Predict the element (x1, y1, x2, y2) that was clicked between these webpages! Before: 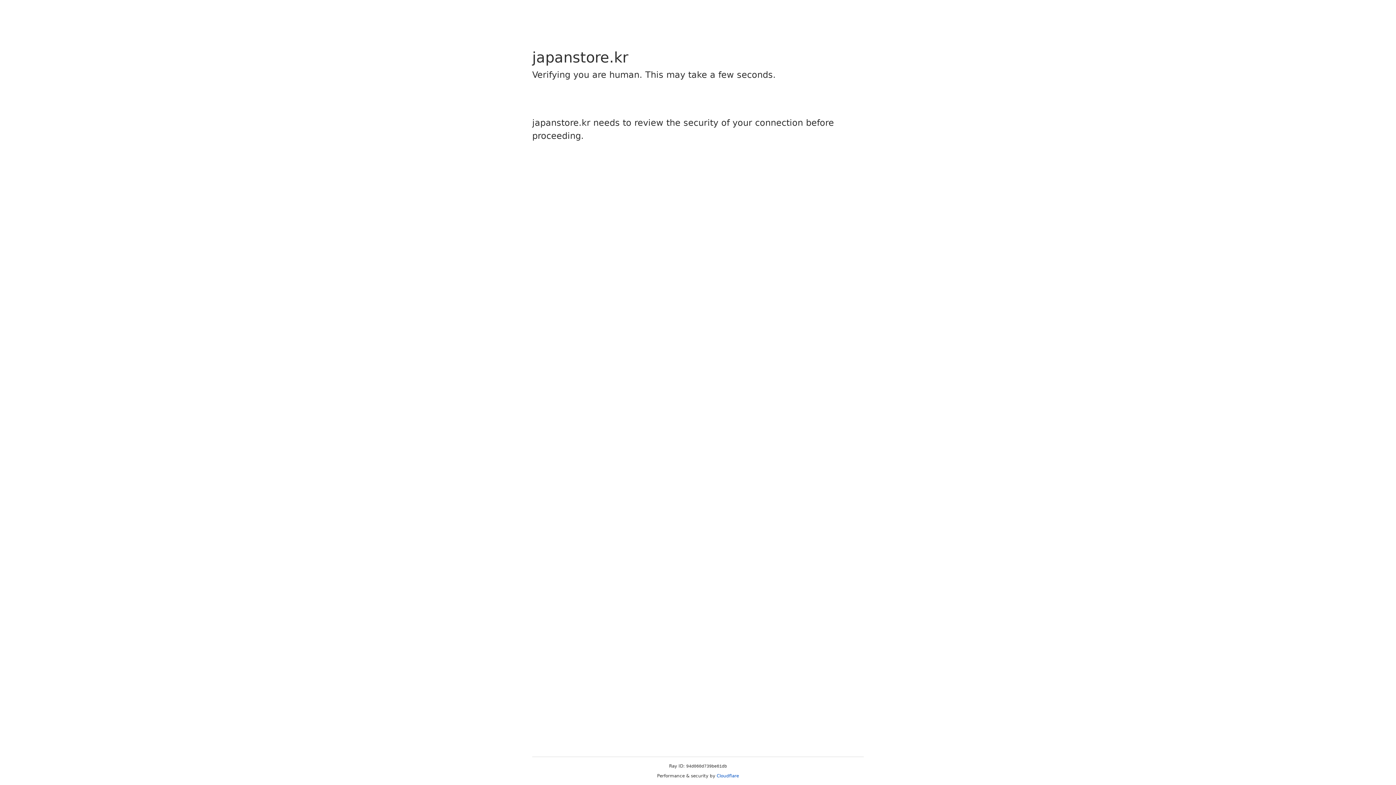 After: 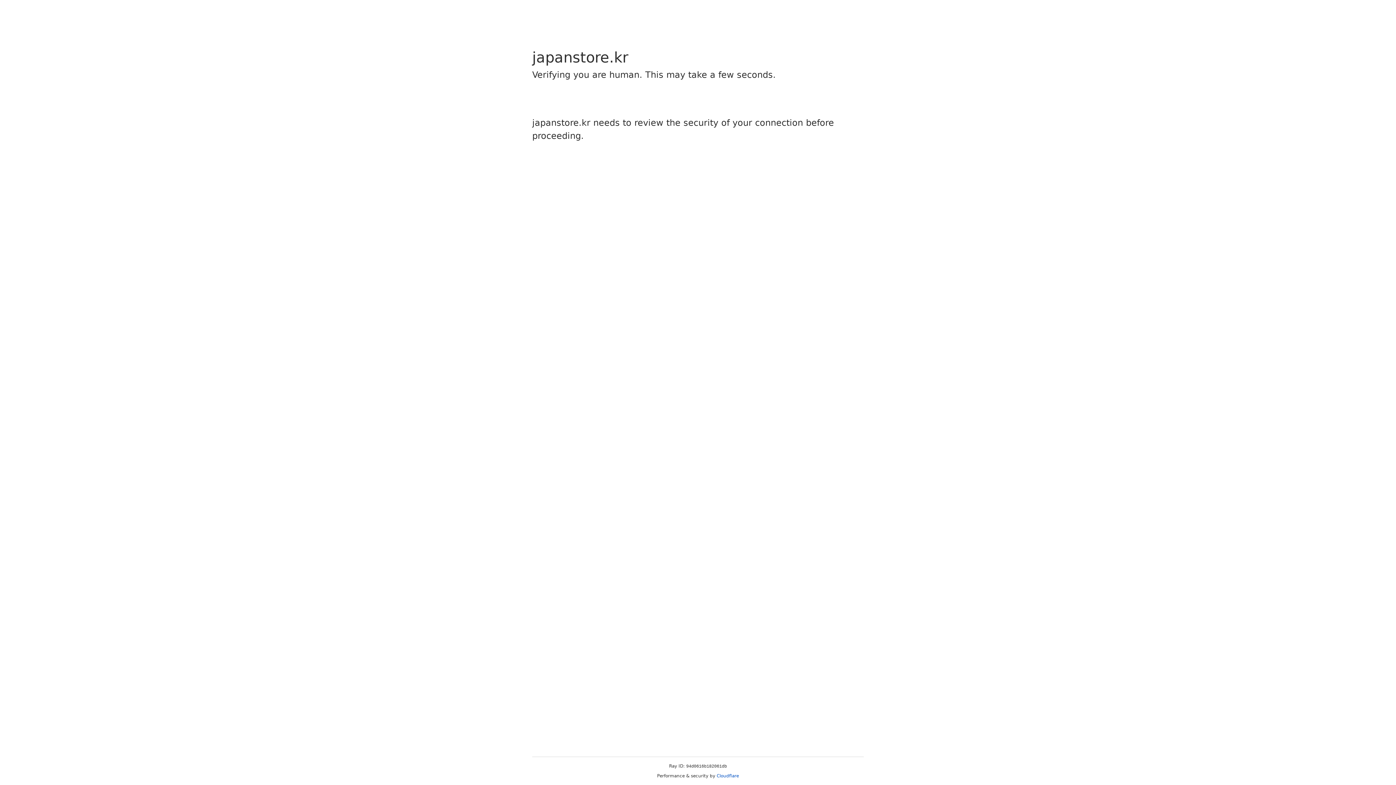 Action: label: Cloudflare bbox: (716, 773, 739, 778)